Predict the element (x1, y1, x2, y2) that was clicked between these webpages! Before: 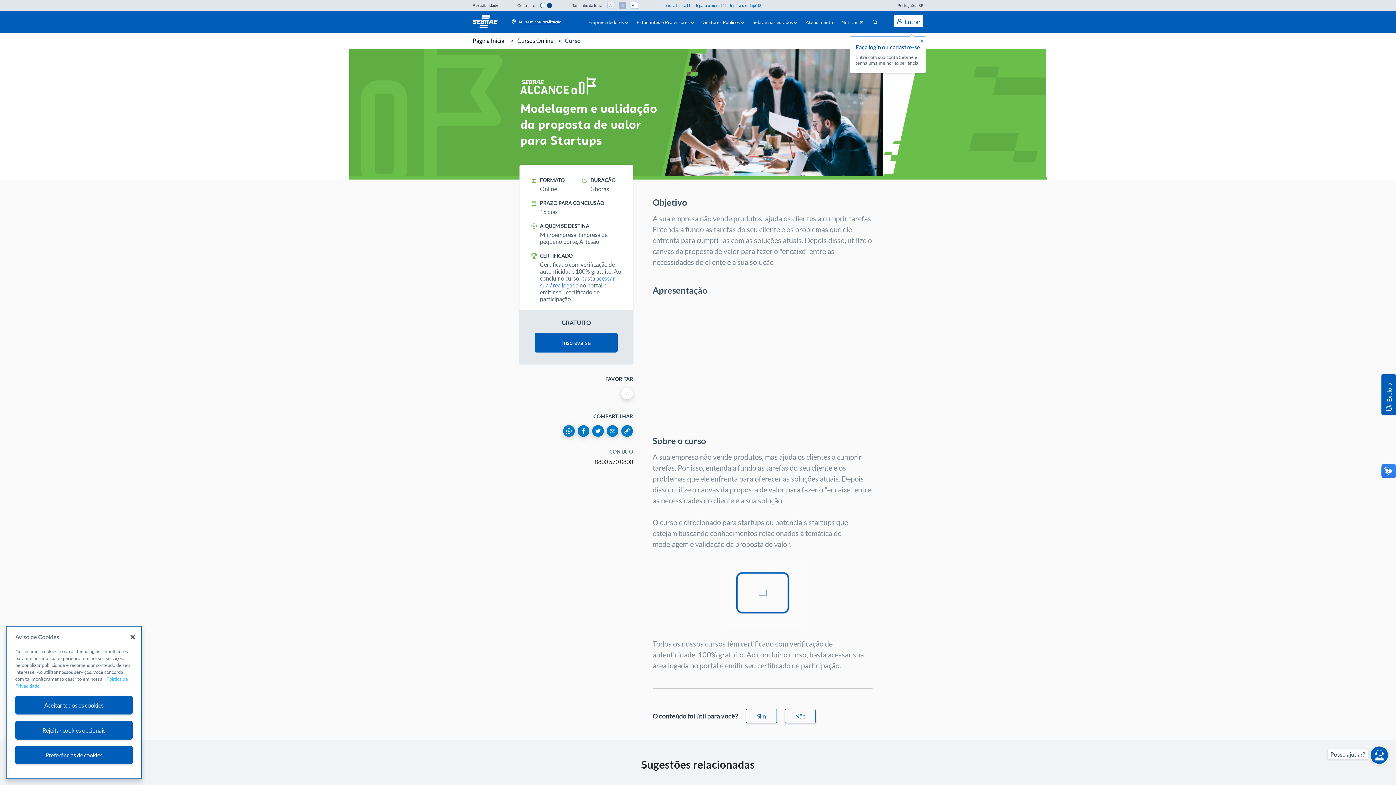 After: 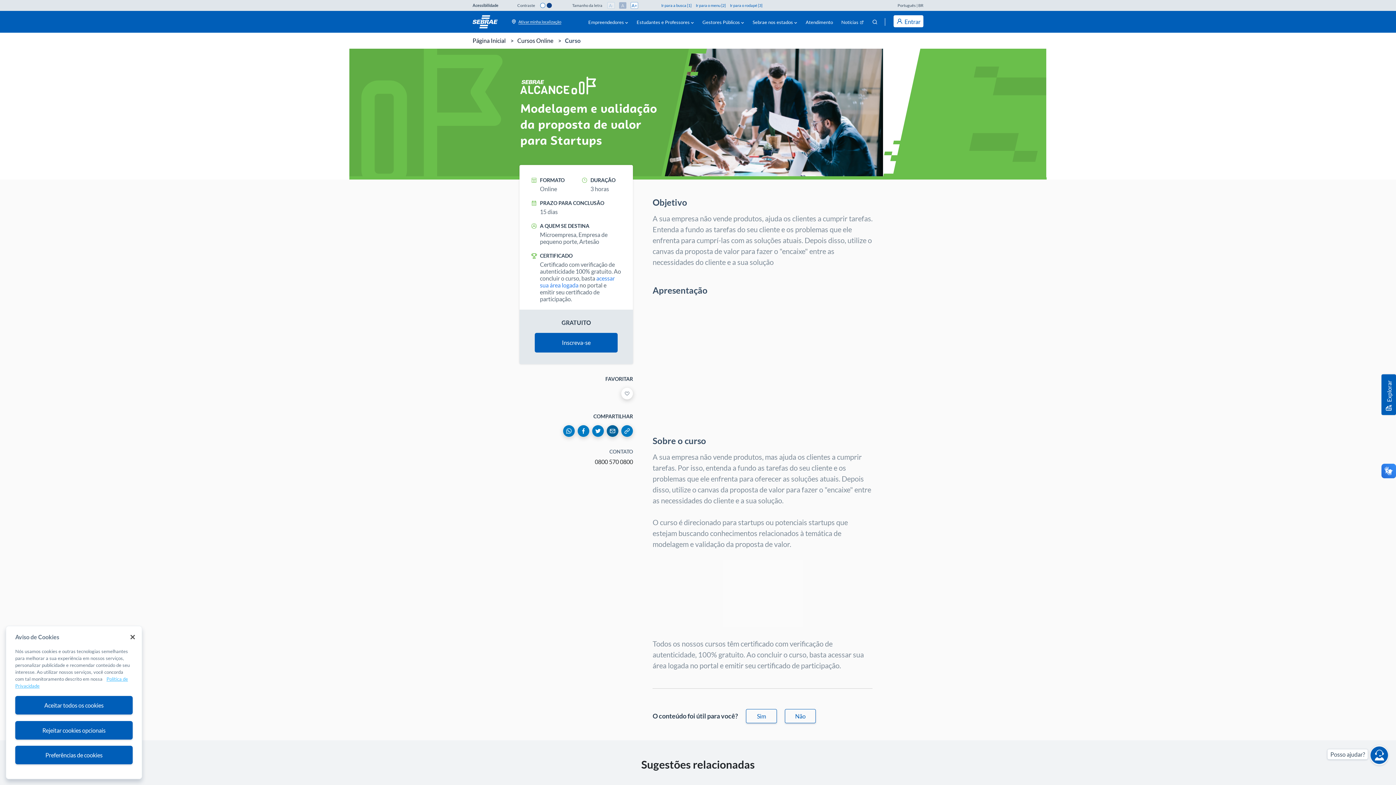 Action: label: E-mail bbox: (607, 425, 618, 437)